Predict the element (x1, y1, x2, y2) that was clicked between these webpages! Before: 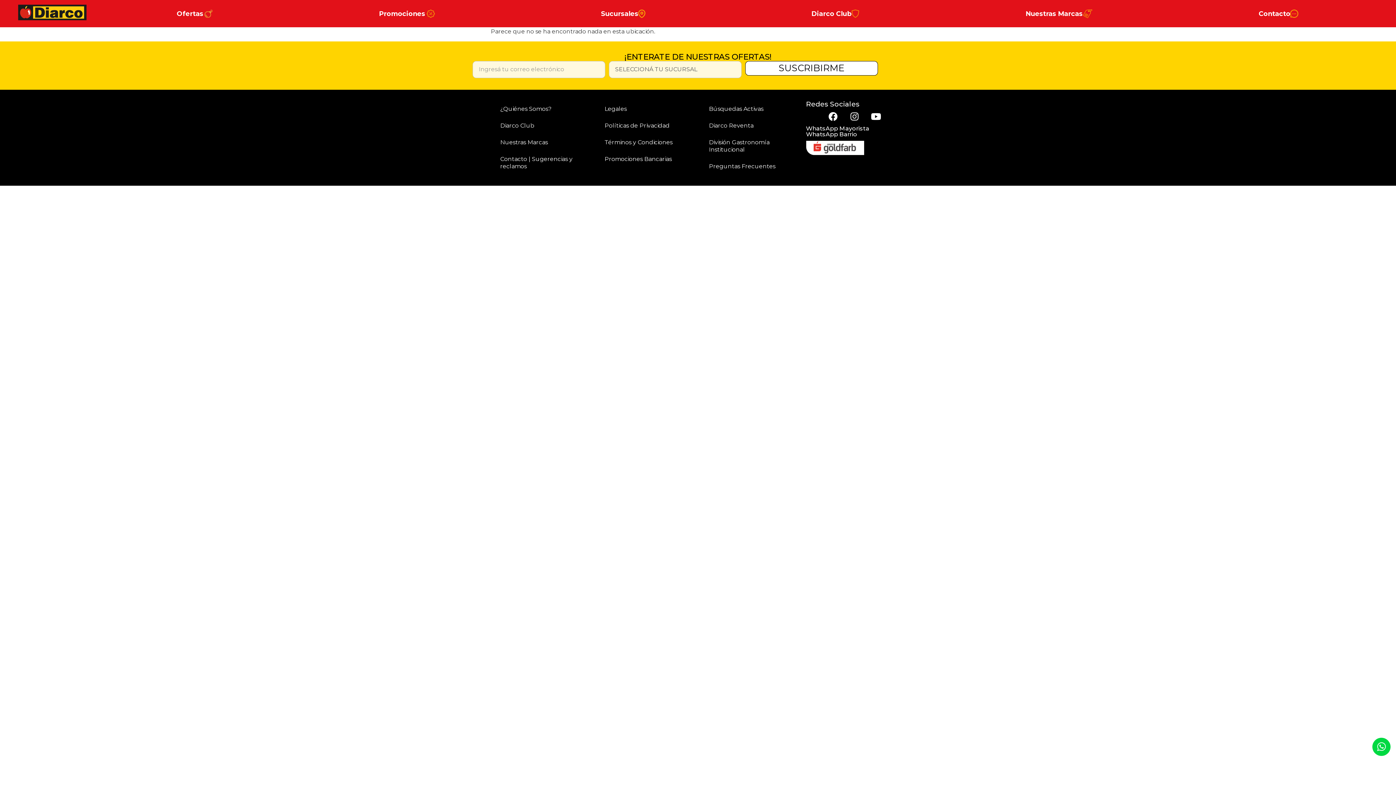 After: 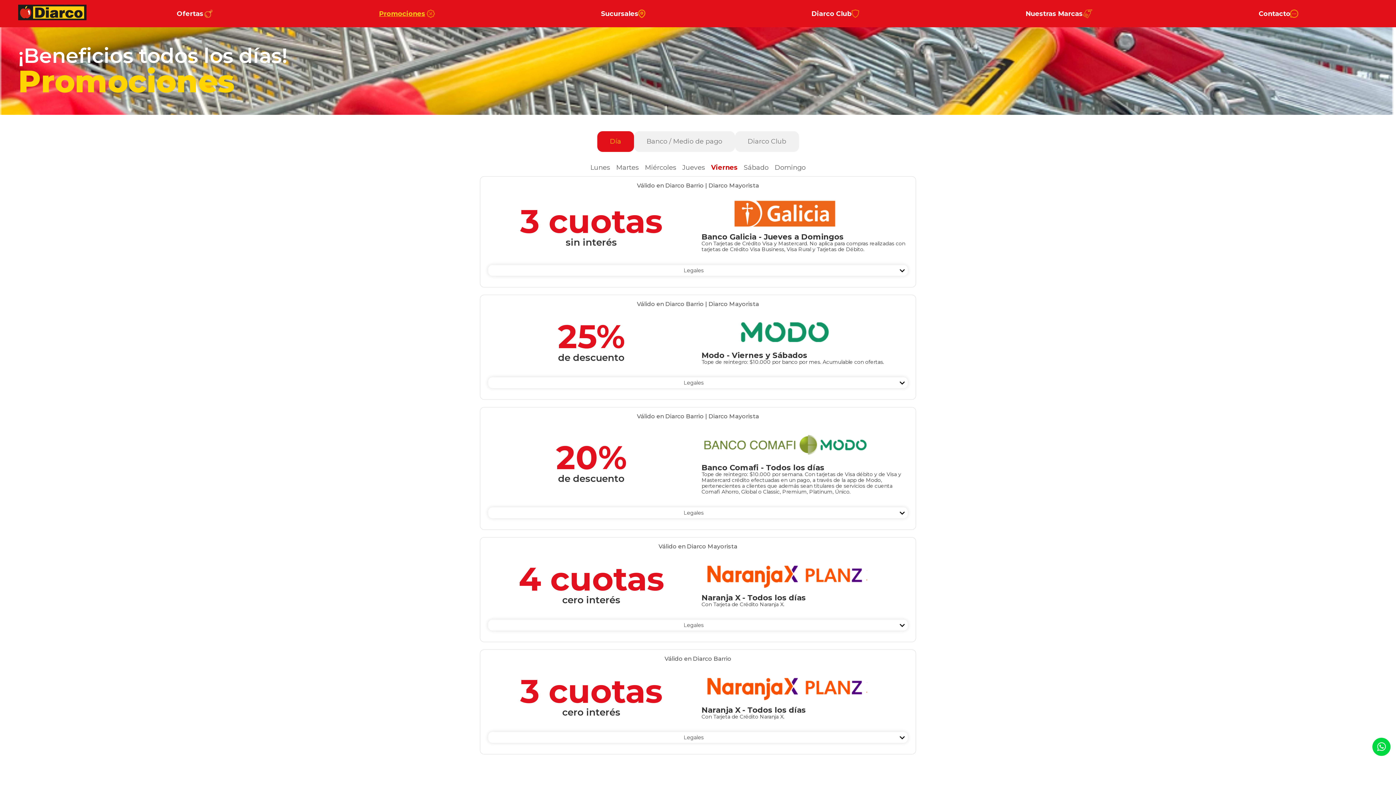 Action: bbox: (296, 4, 517, 23) label: Promociones